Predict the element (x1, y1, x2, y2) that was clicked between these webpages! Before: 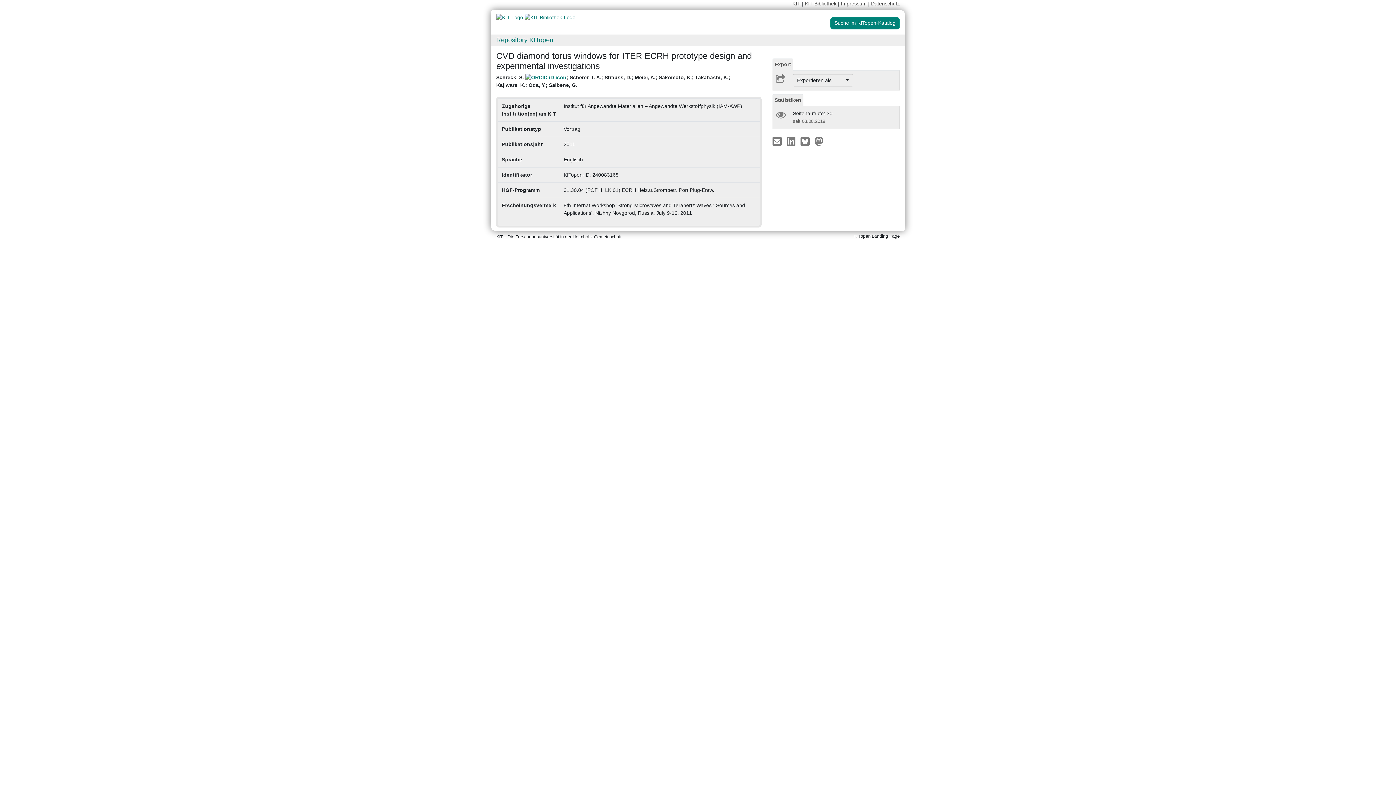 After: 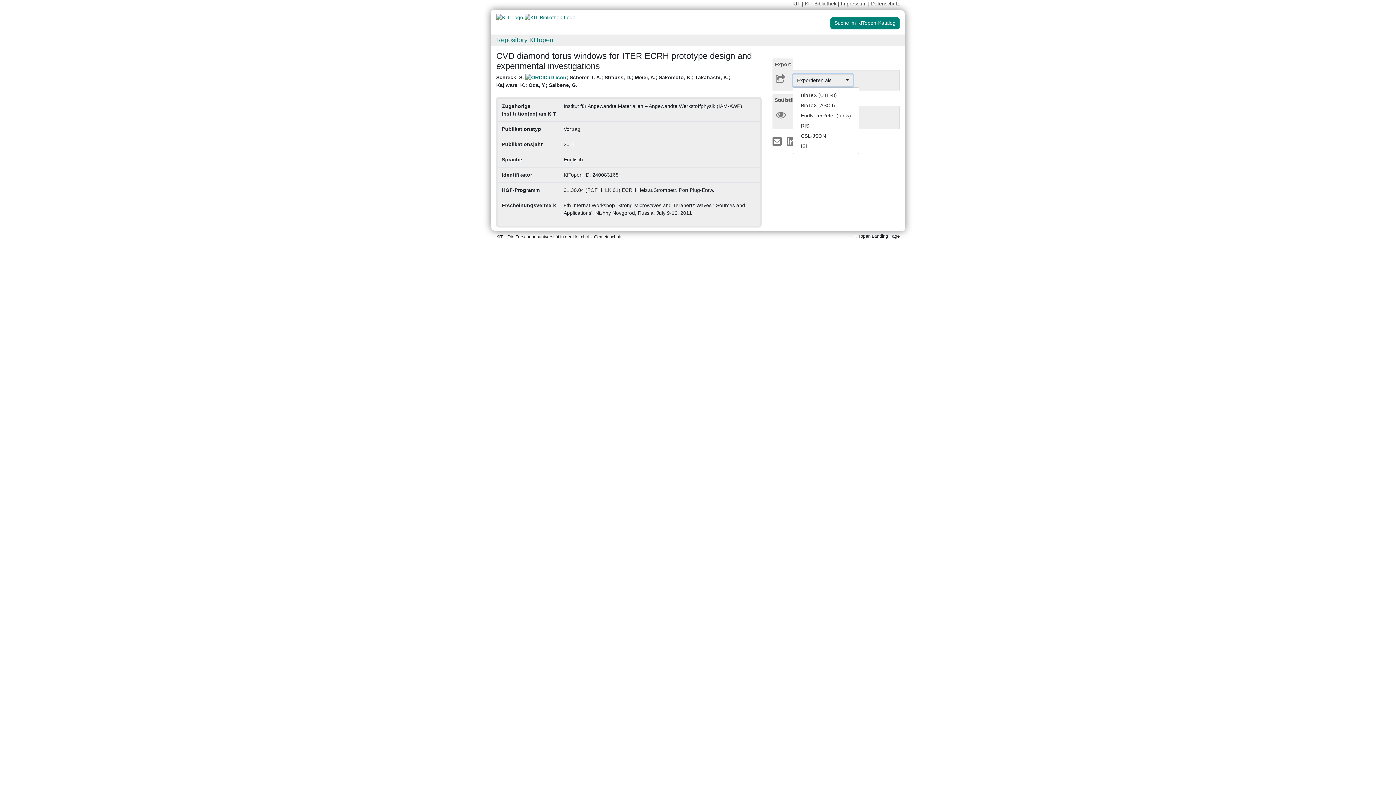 Action: label: Exportieren als ...      bbox: (793, 74, 853, 86)